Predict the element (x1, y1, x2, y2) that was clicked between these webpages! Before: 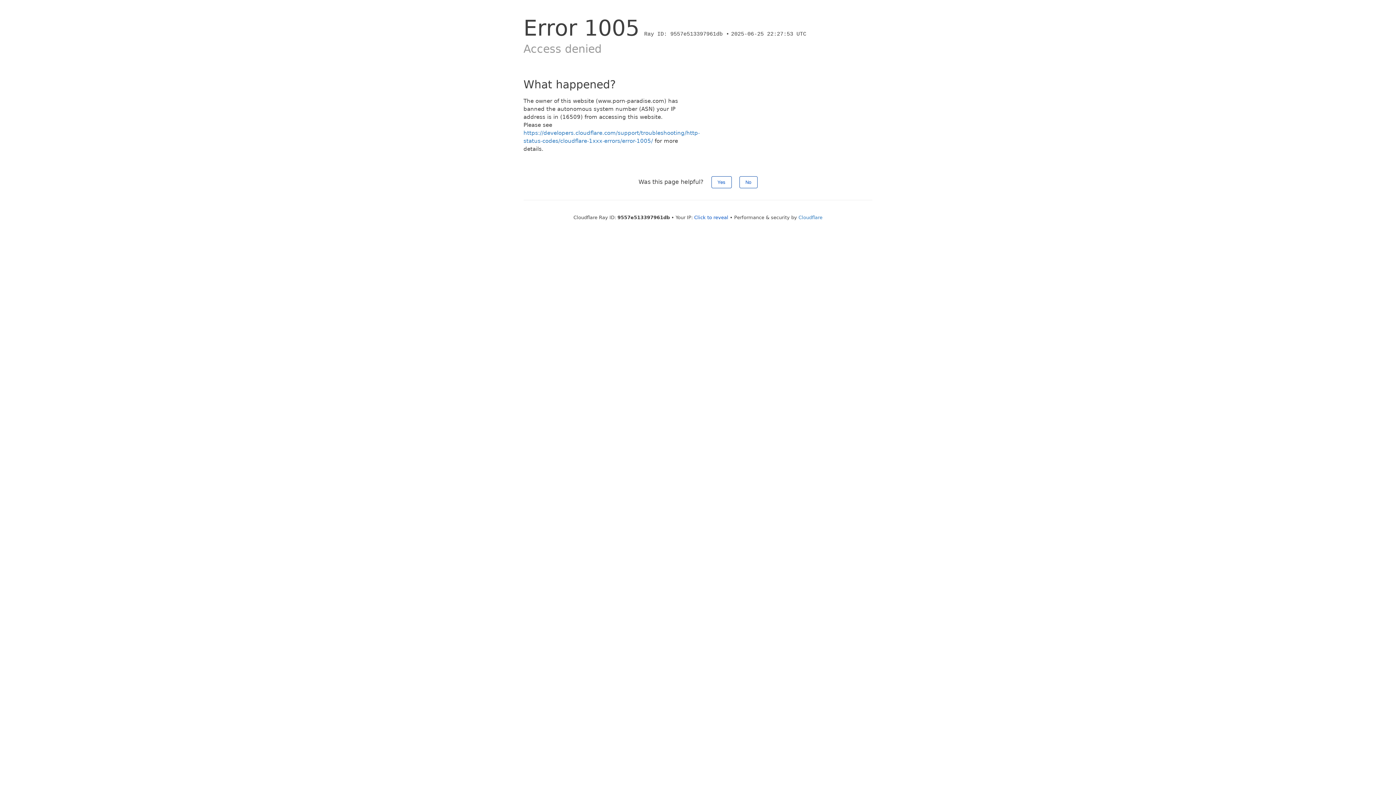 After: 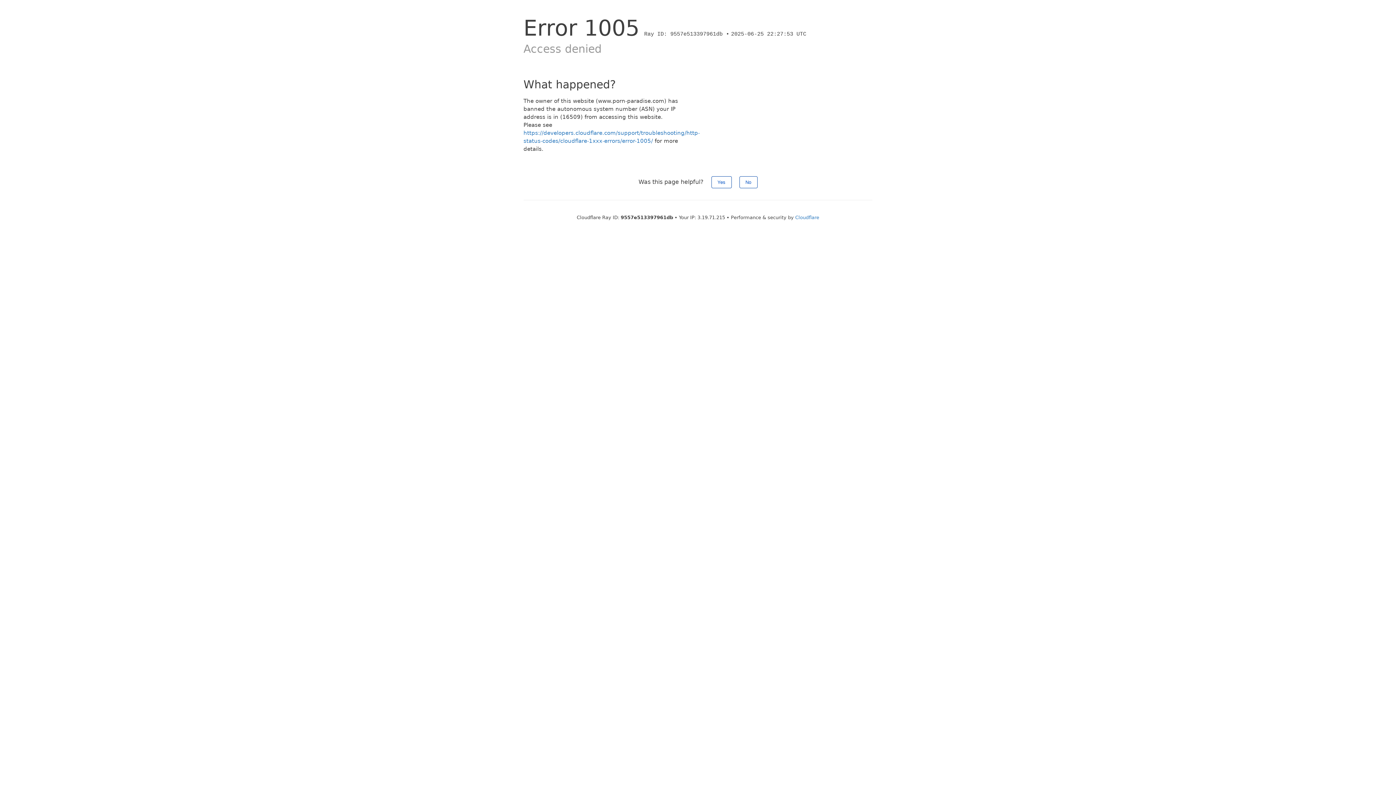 Action: bbox: (694, 214, 728, 220) label: Click to reveal